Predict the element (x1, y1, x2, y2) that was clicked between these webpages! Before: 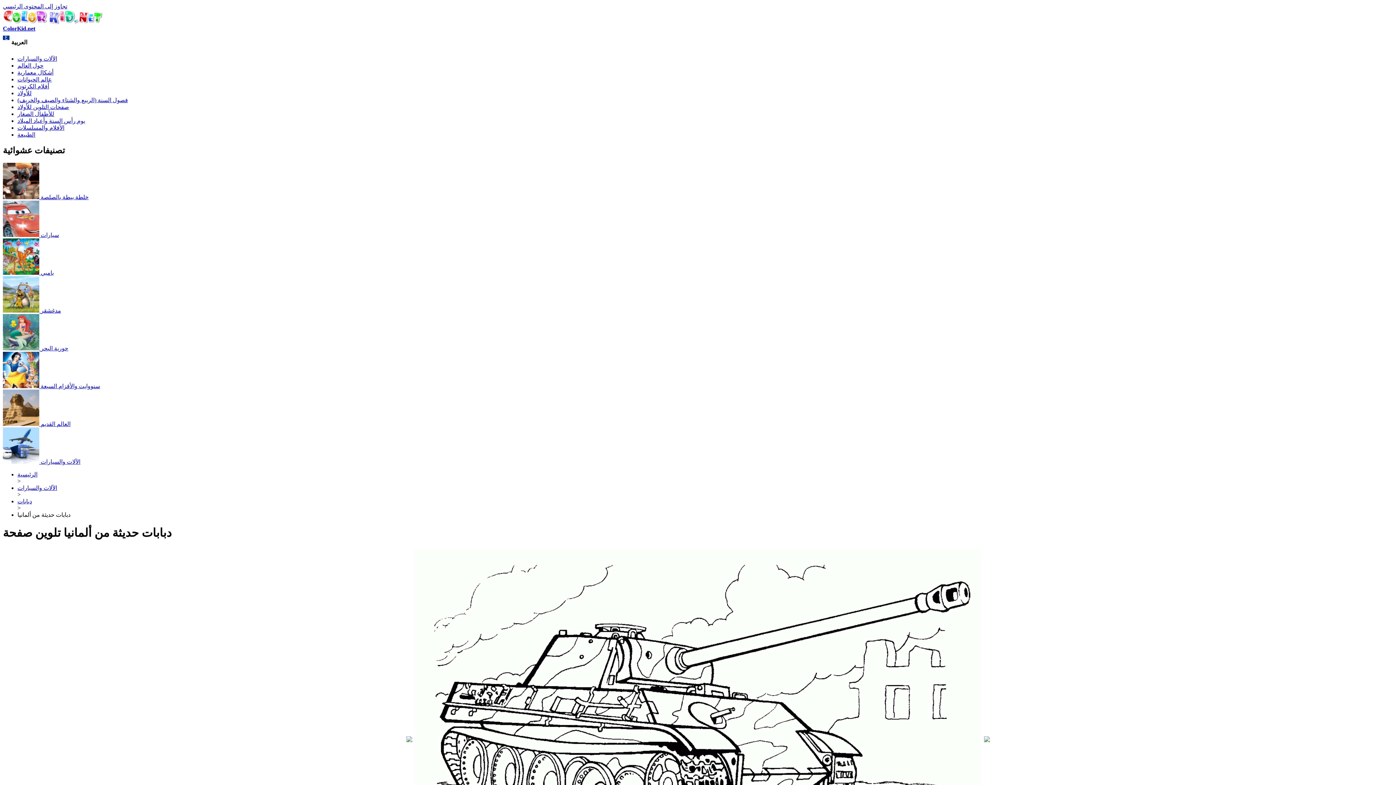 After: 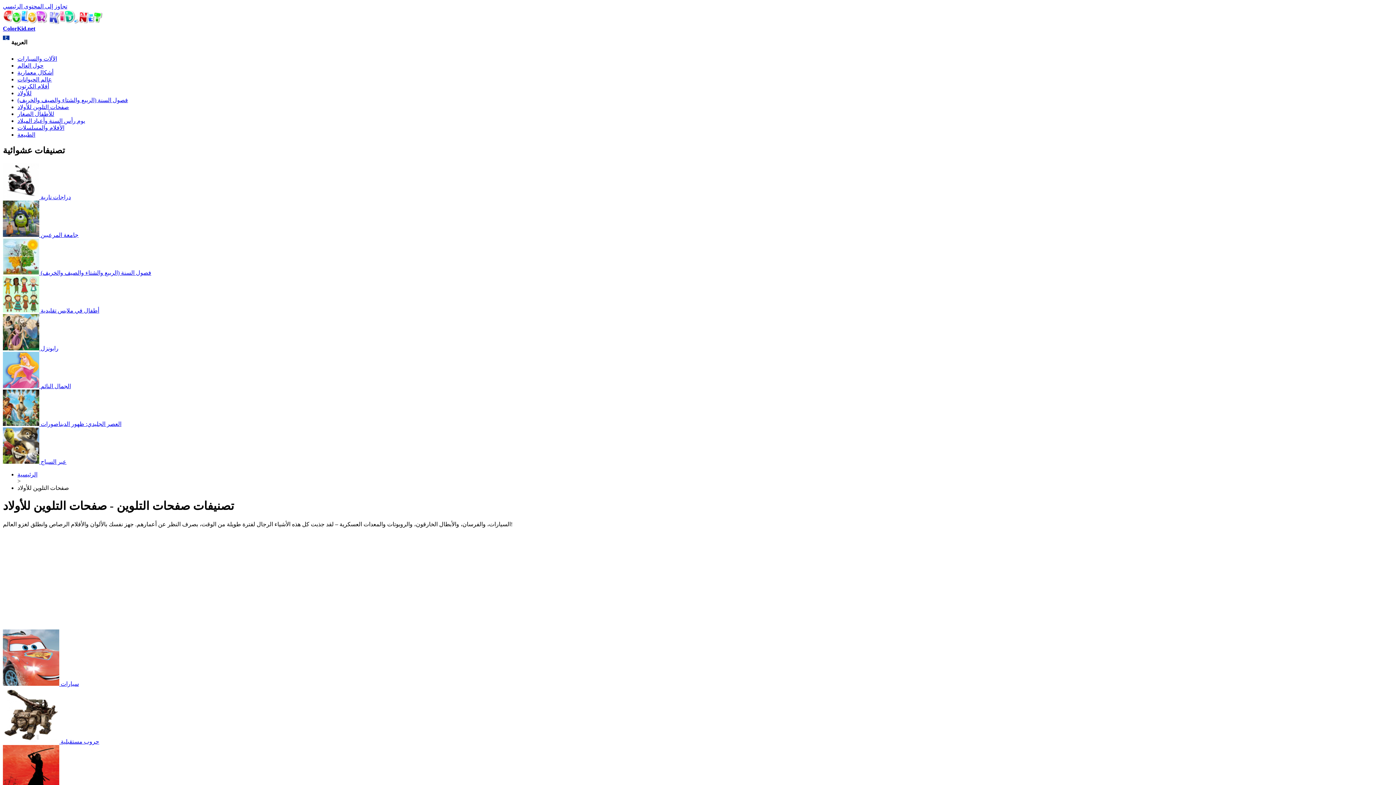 Action: bbox: (17, 104, 69, 110) label: صفحات التلوين للأولاد